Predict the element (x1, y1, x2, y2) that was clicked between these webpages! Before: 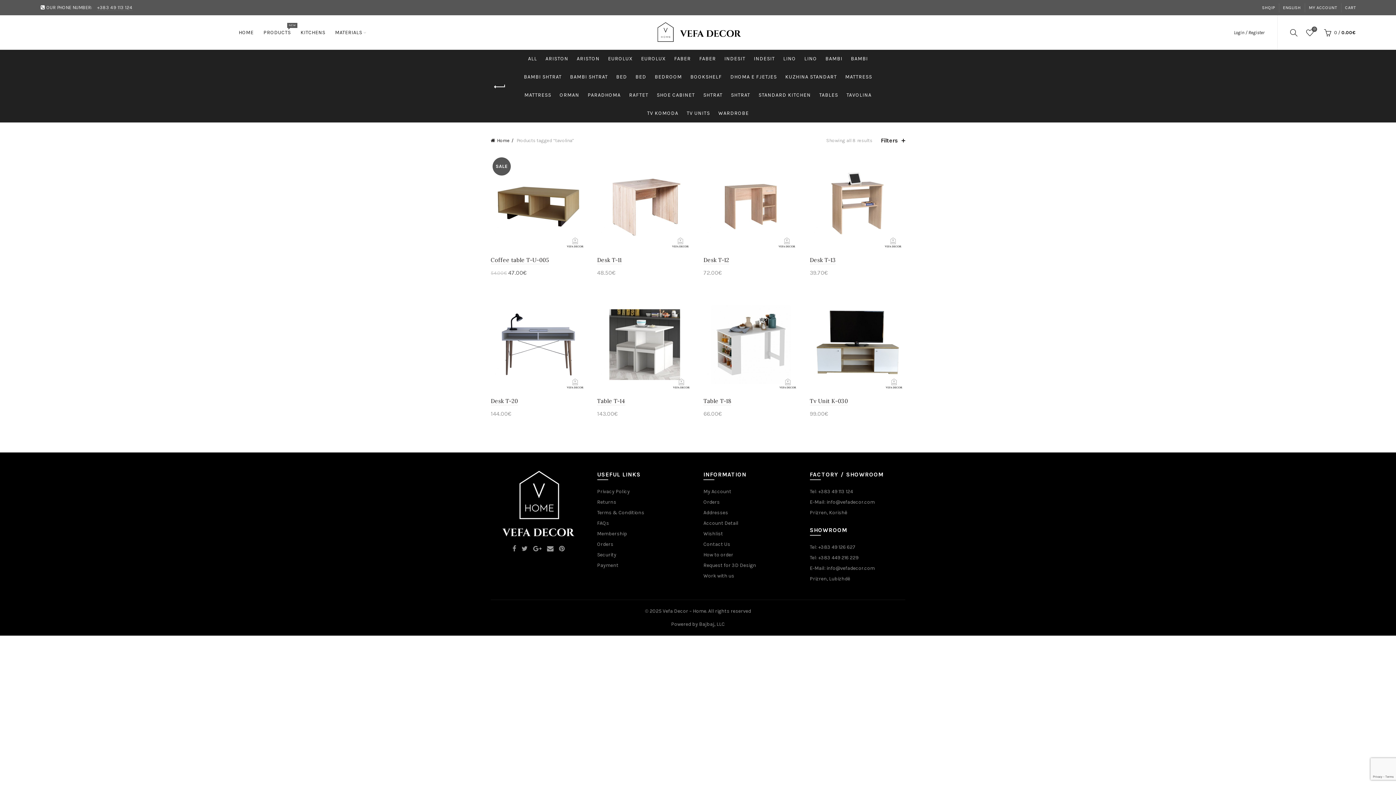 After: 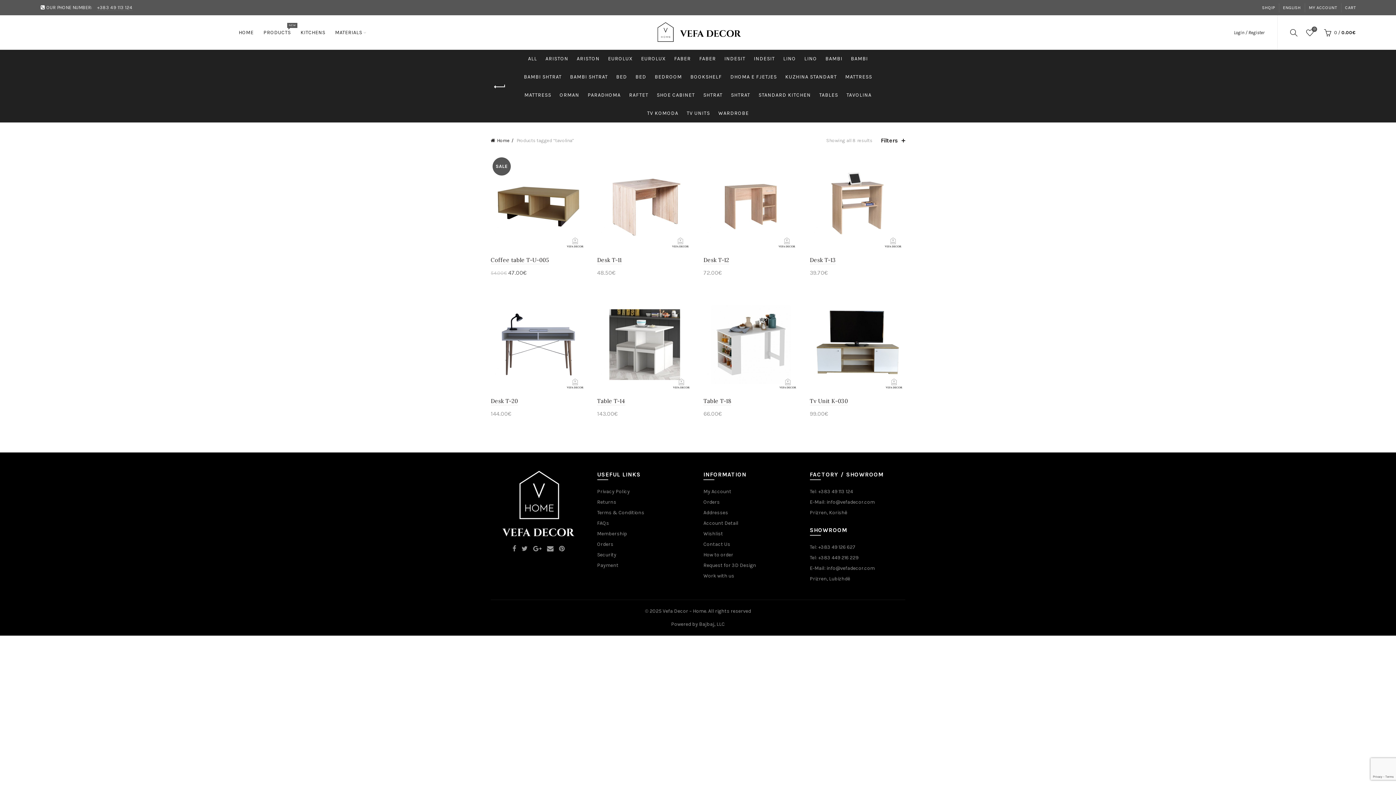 Action: bbox: (1283, 4, 1301, 10) label: ENGLISH